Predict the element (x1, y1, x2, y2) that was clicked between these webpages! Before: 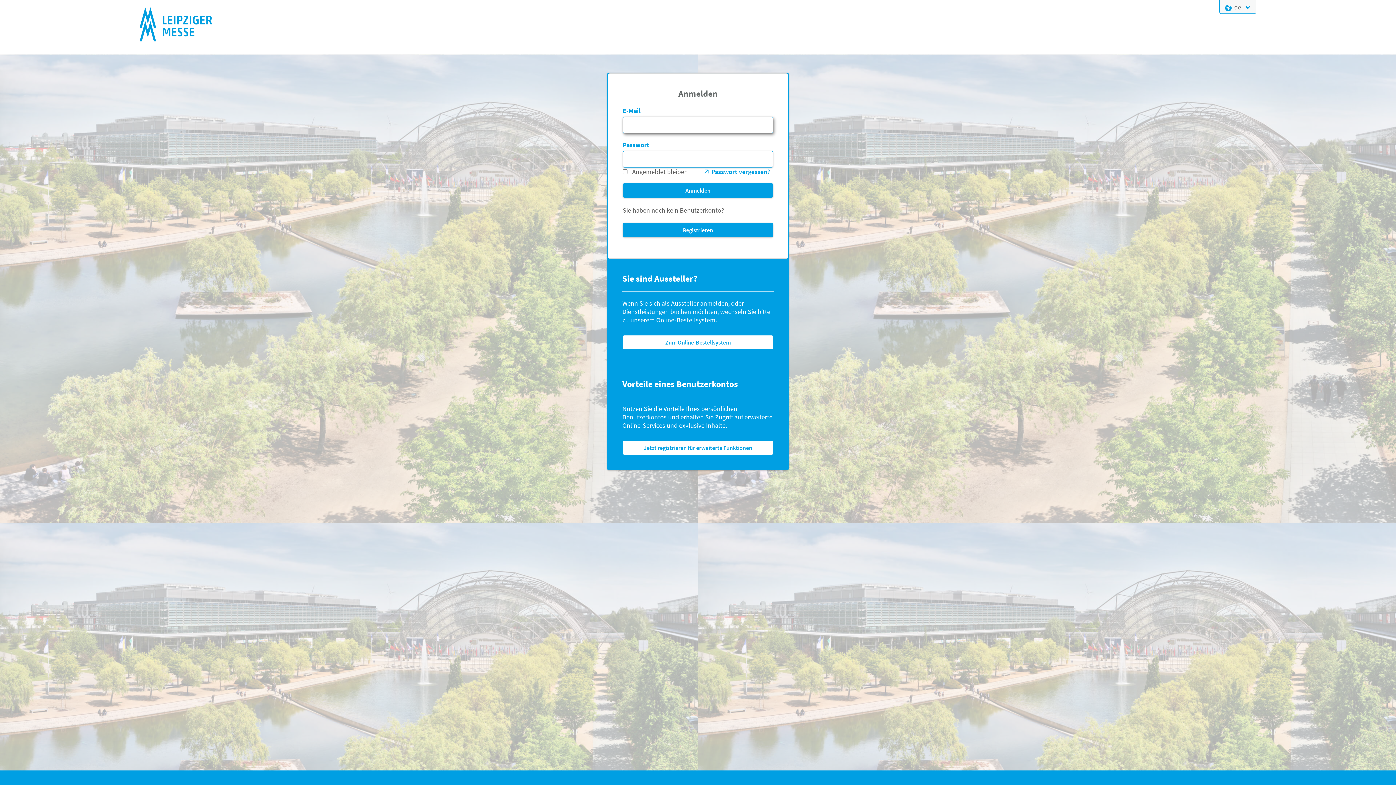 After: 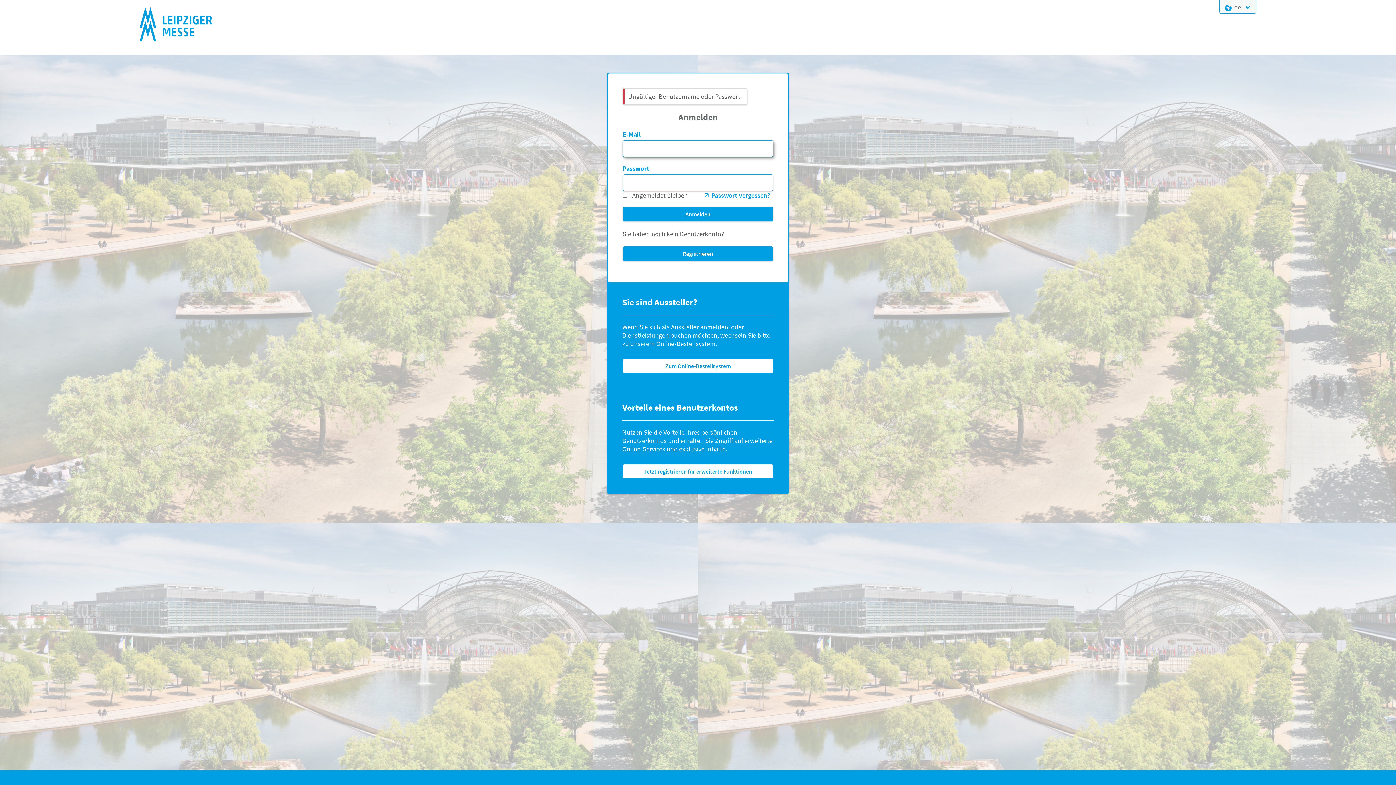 Action: bbox: (622, 183, 773, 197) label: Anmelden